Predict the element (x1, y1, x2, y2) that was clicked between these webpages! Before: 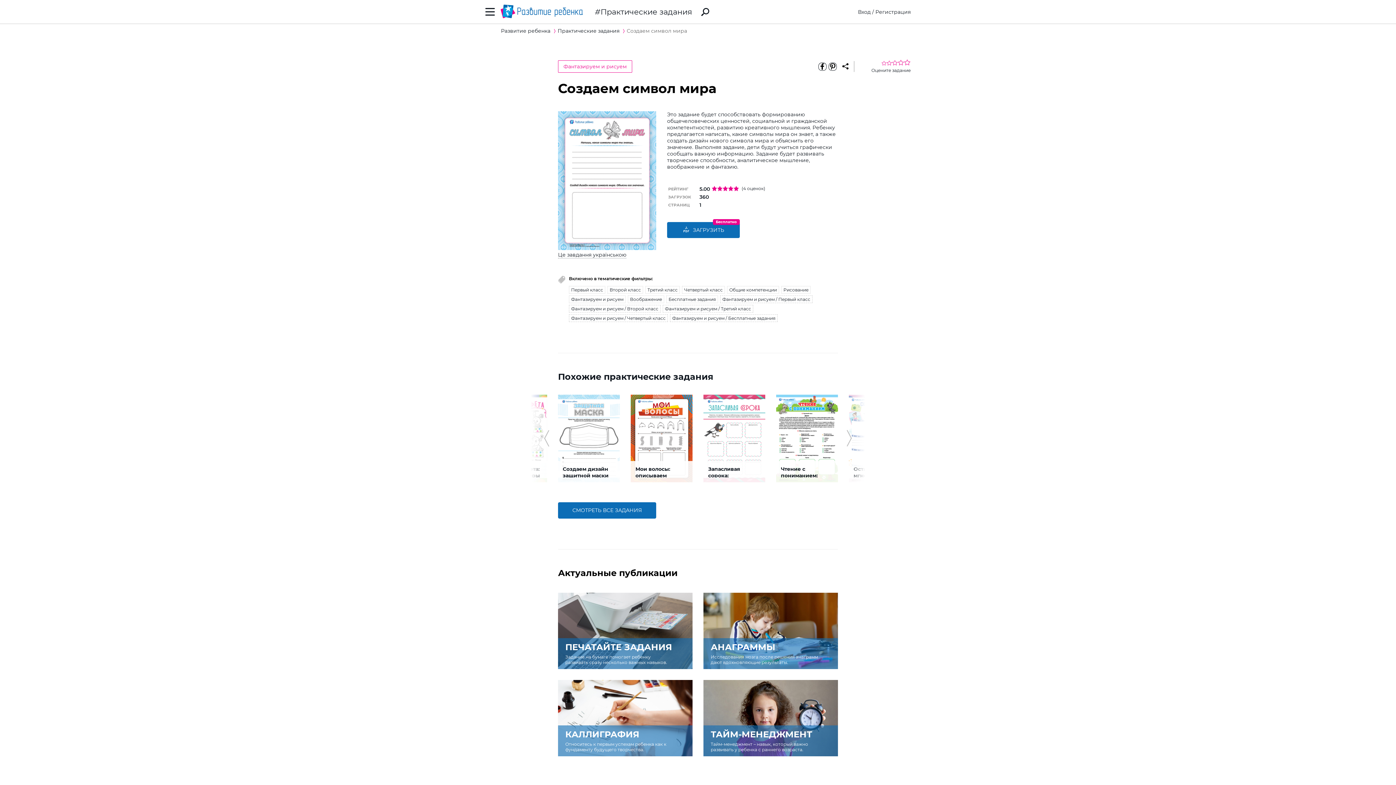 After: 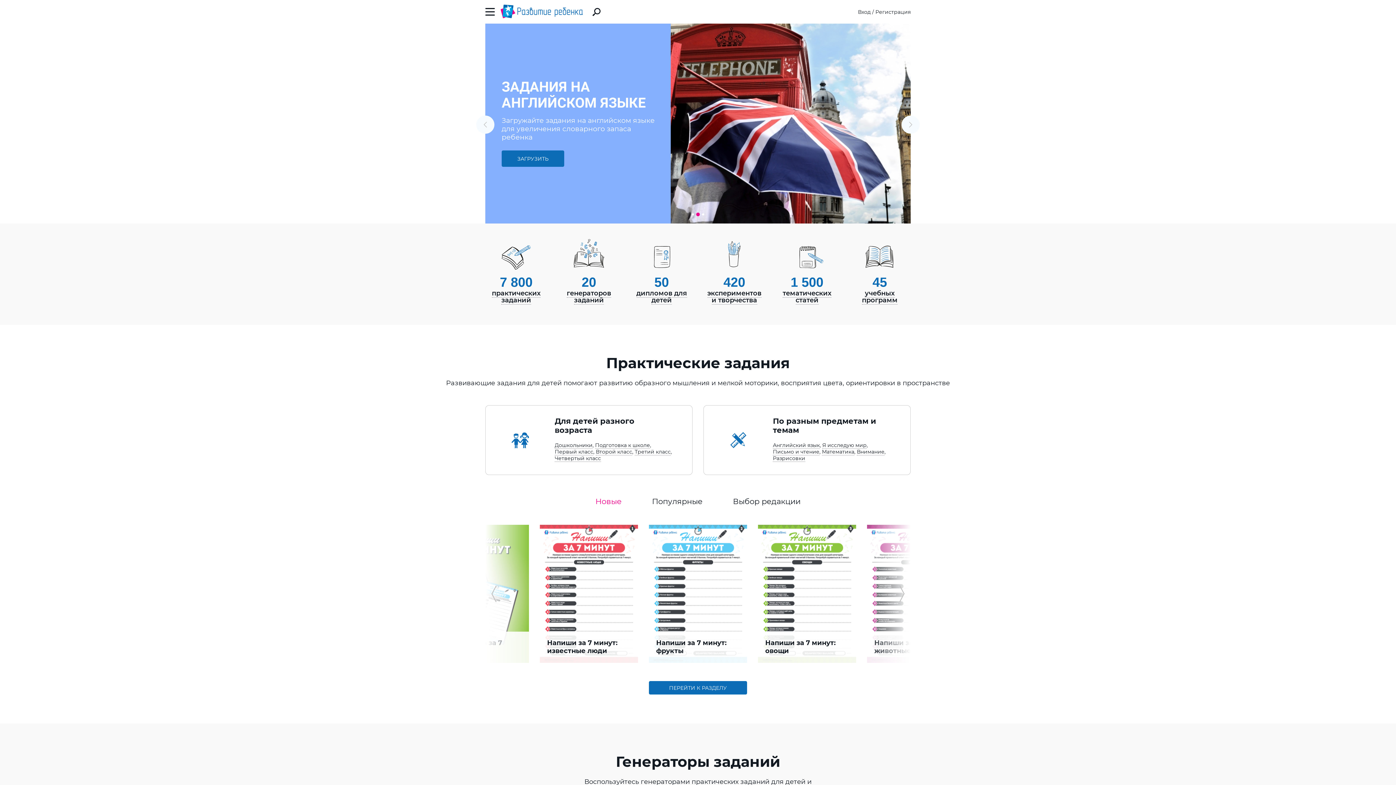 Action: bbox: (501, 27, 550, 34) label: Развитие ребенка